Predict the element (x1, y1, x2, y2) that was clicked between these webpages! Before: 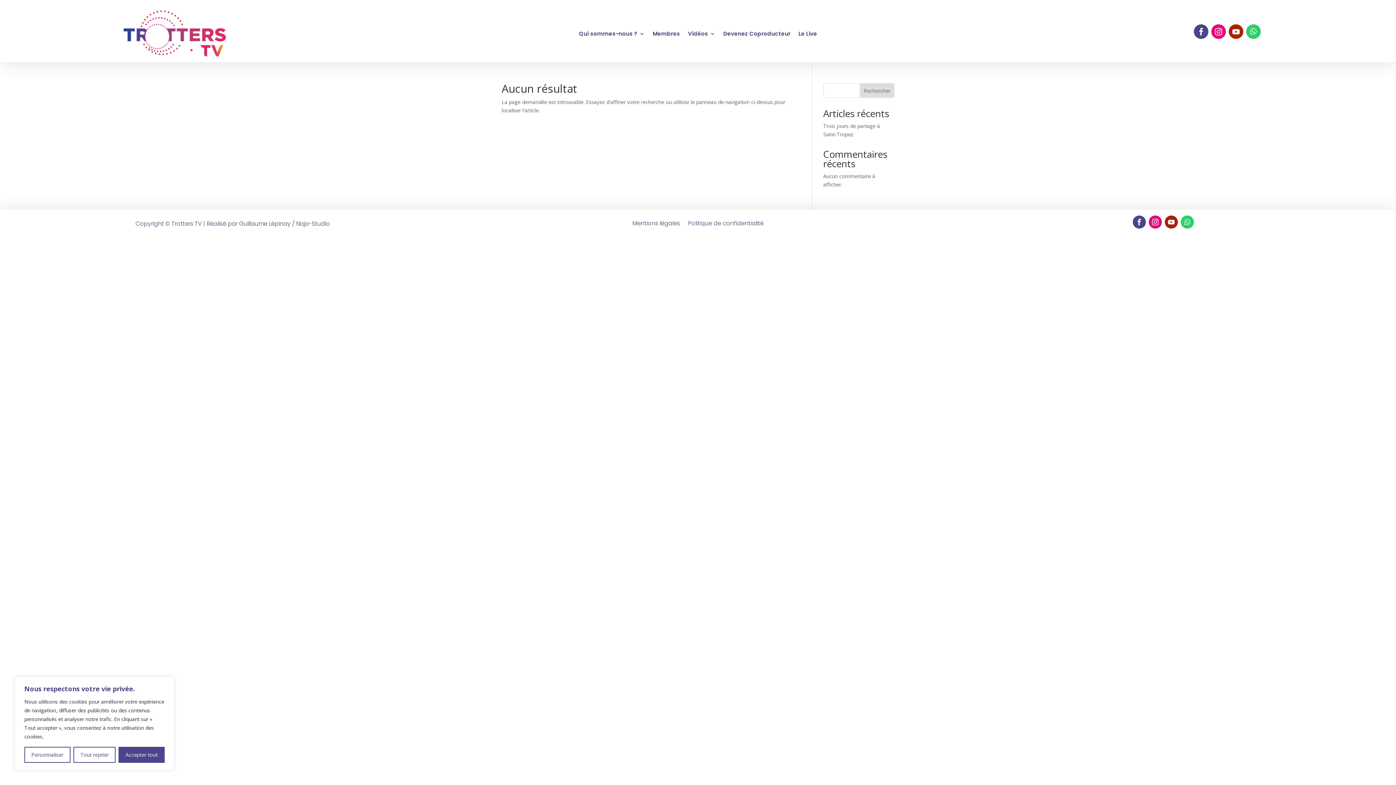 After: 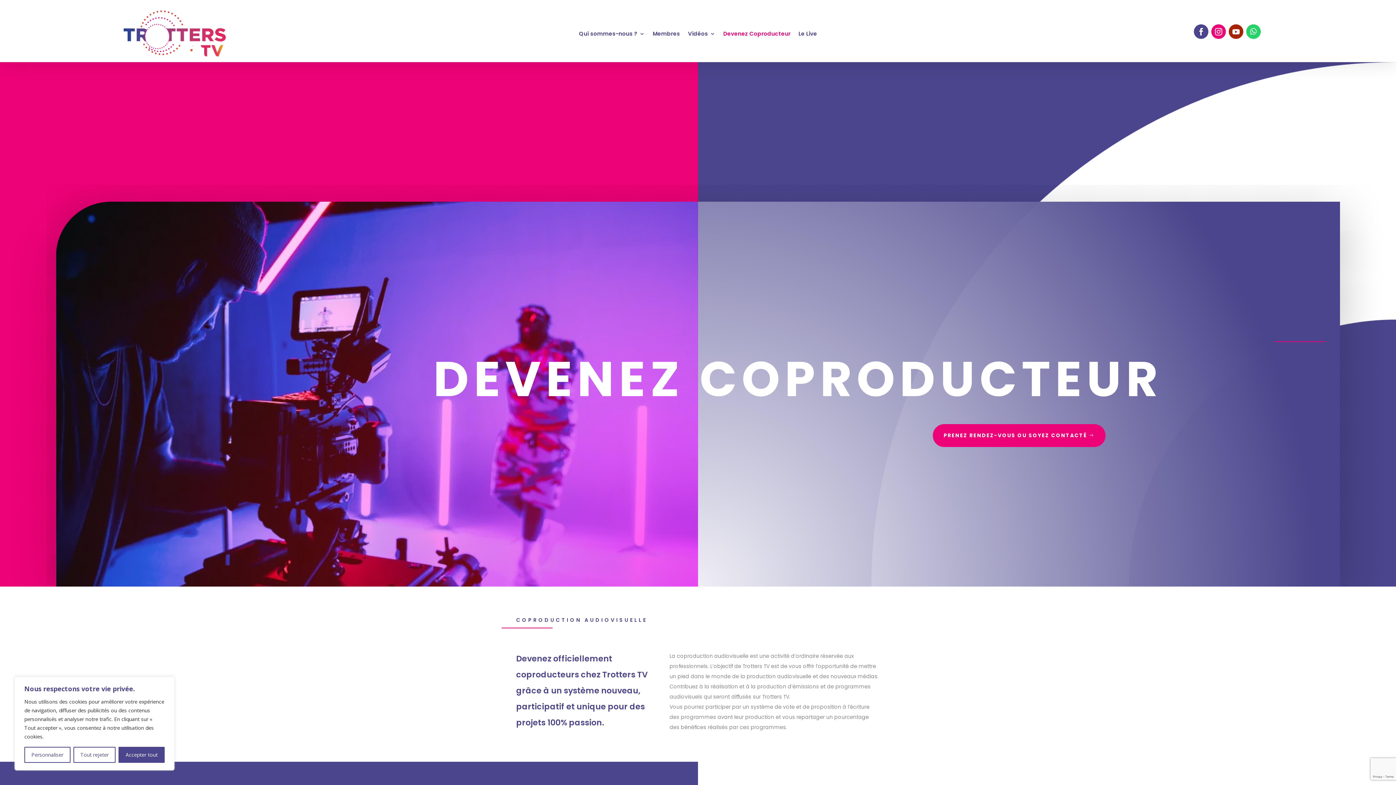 Action: label: Devenez Coproducteur bbox: (723, 31, 790, 39)